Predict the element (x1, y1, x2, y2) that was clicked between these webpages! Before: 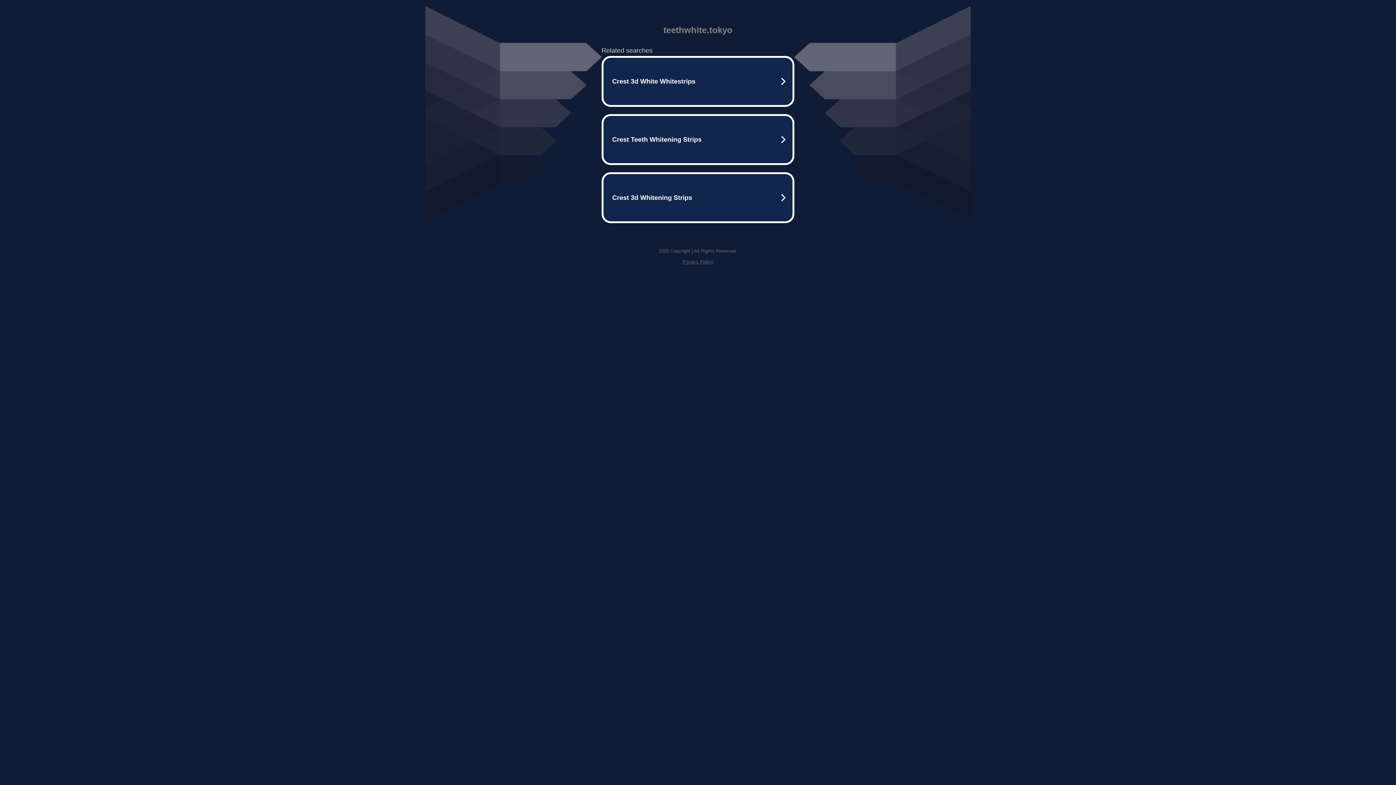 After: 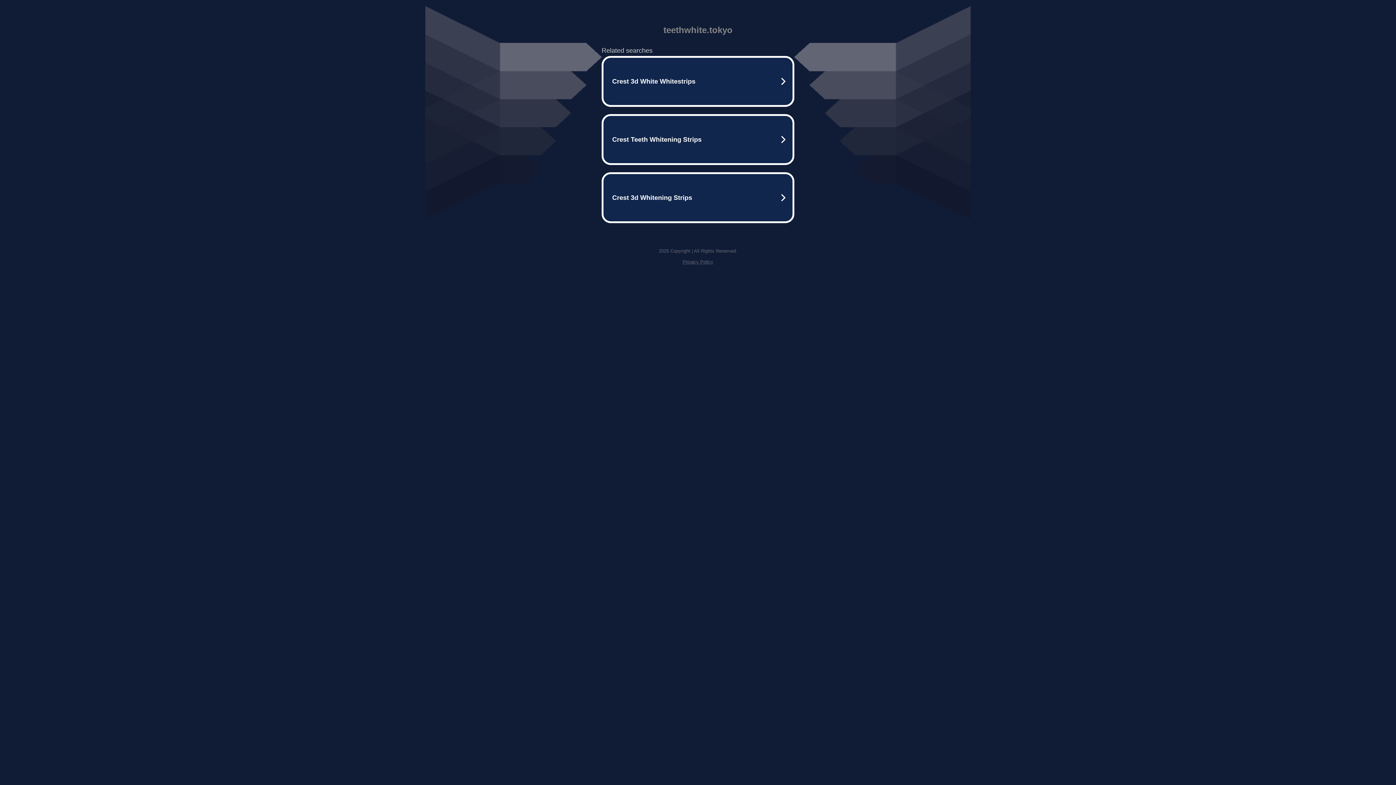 Action: bbox: (682, 259, 713, 264) label: Privacy Policy